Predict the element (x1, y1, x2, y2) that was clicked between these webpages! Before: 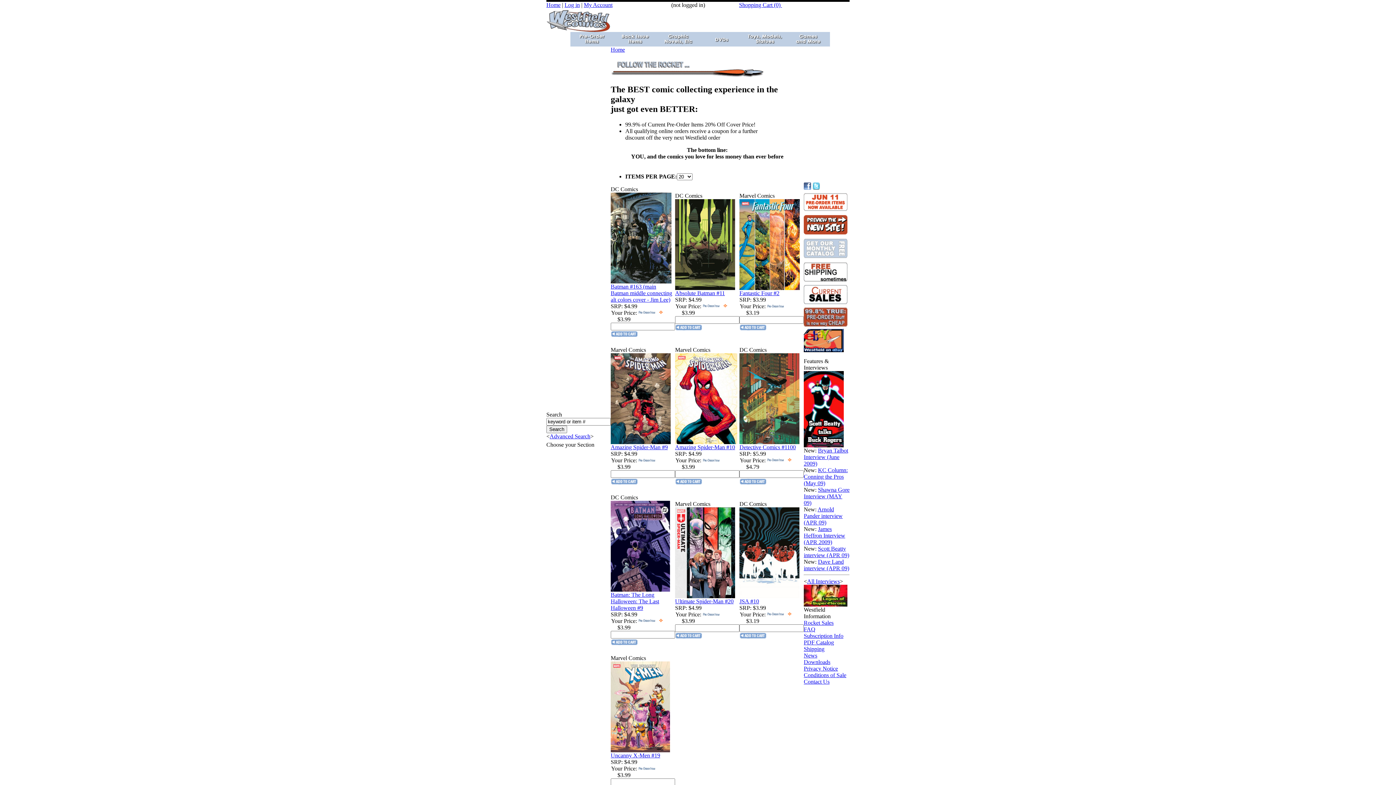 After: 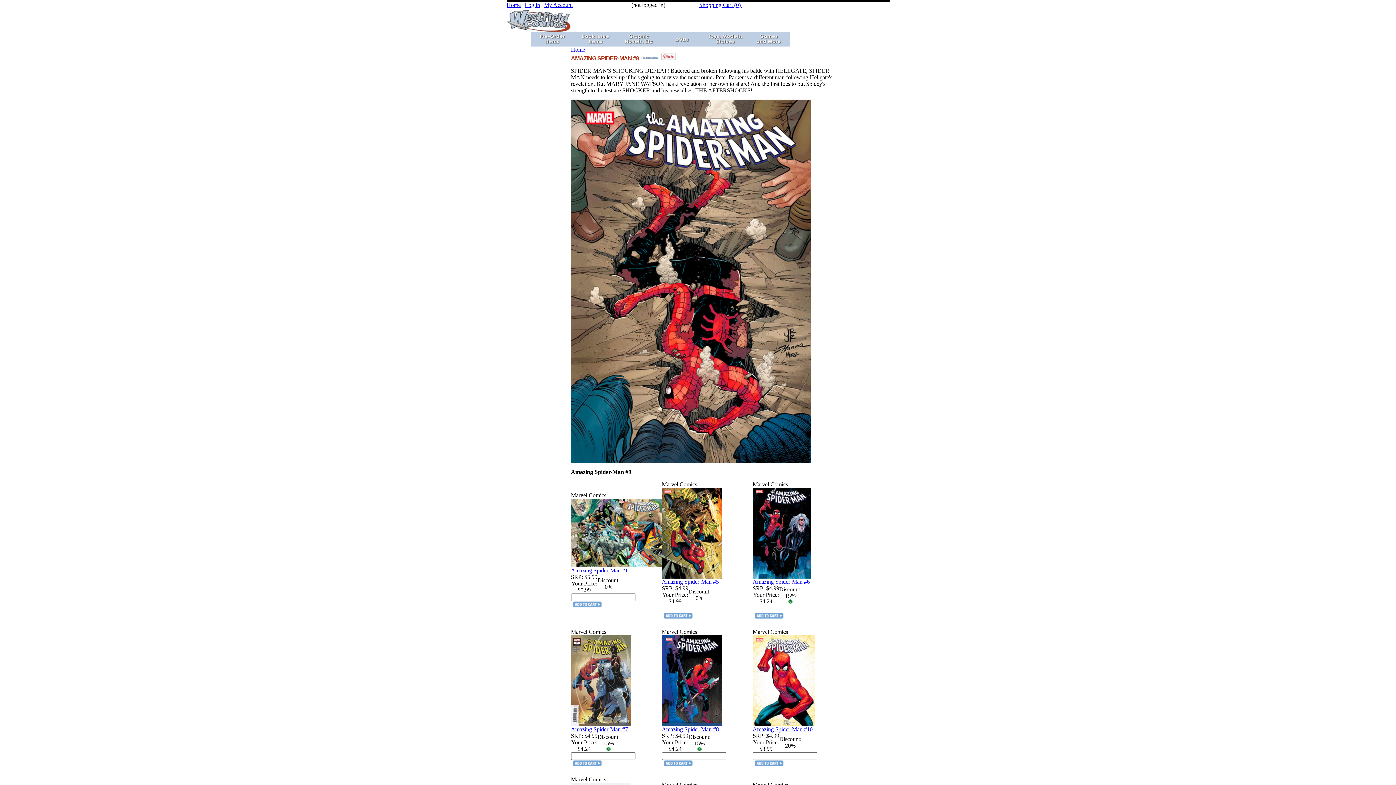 Action: bbox: (610, 439, 670, 445)